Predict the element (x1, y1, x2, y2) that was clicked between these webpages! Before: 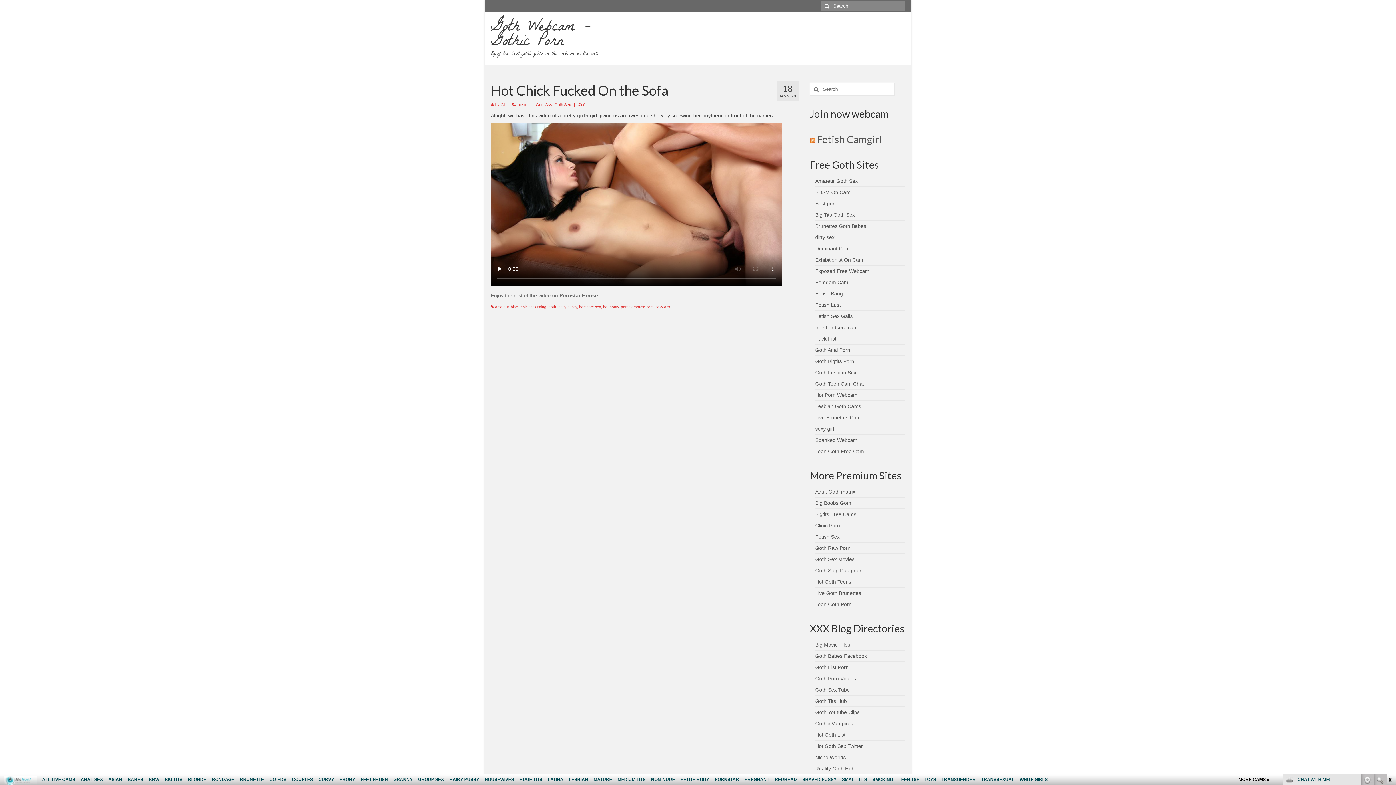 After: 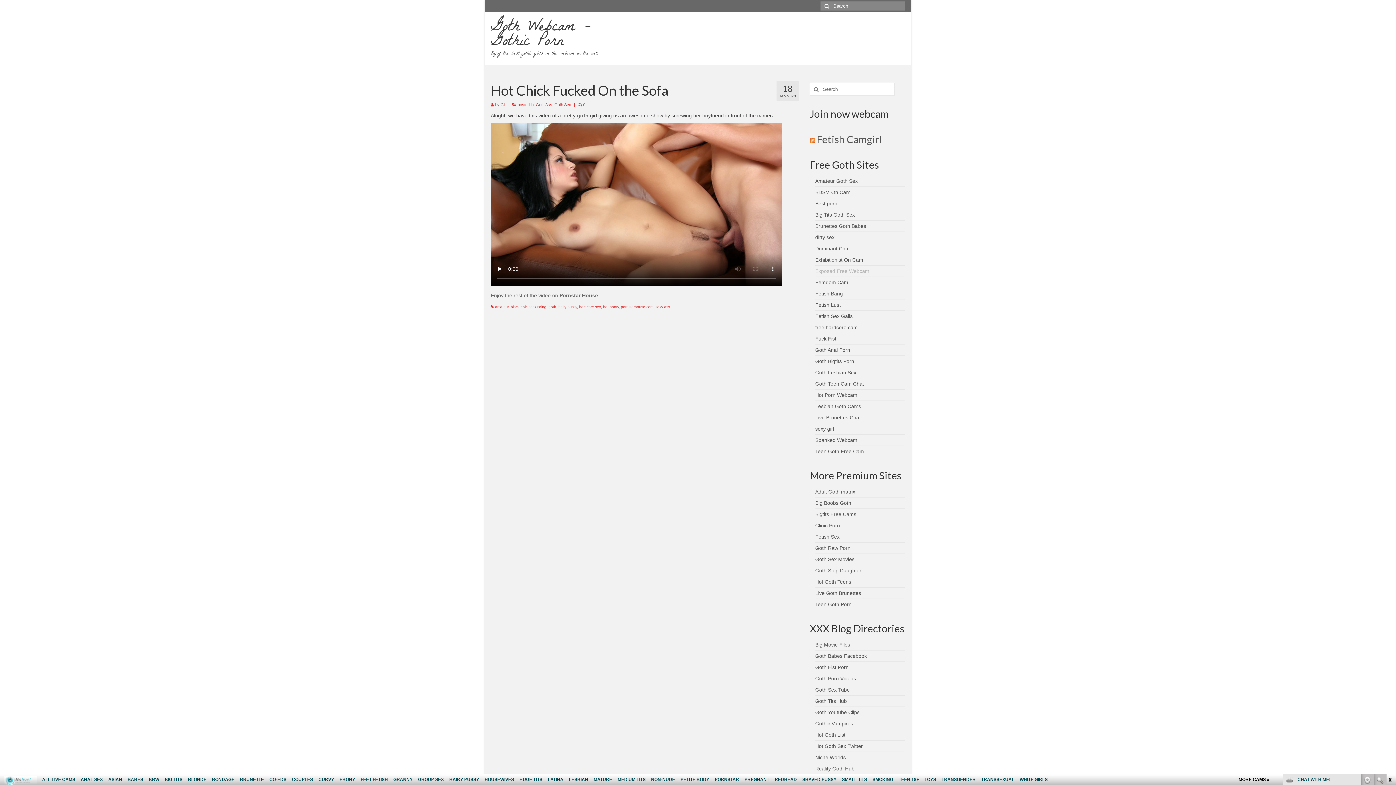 Action: bbox: (815, 268, 869, 274) label: Exposed Free Webcam